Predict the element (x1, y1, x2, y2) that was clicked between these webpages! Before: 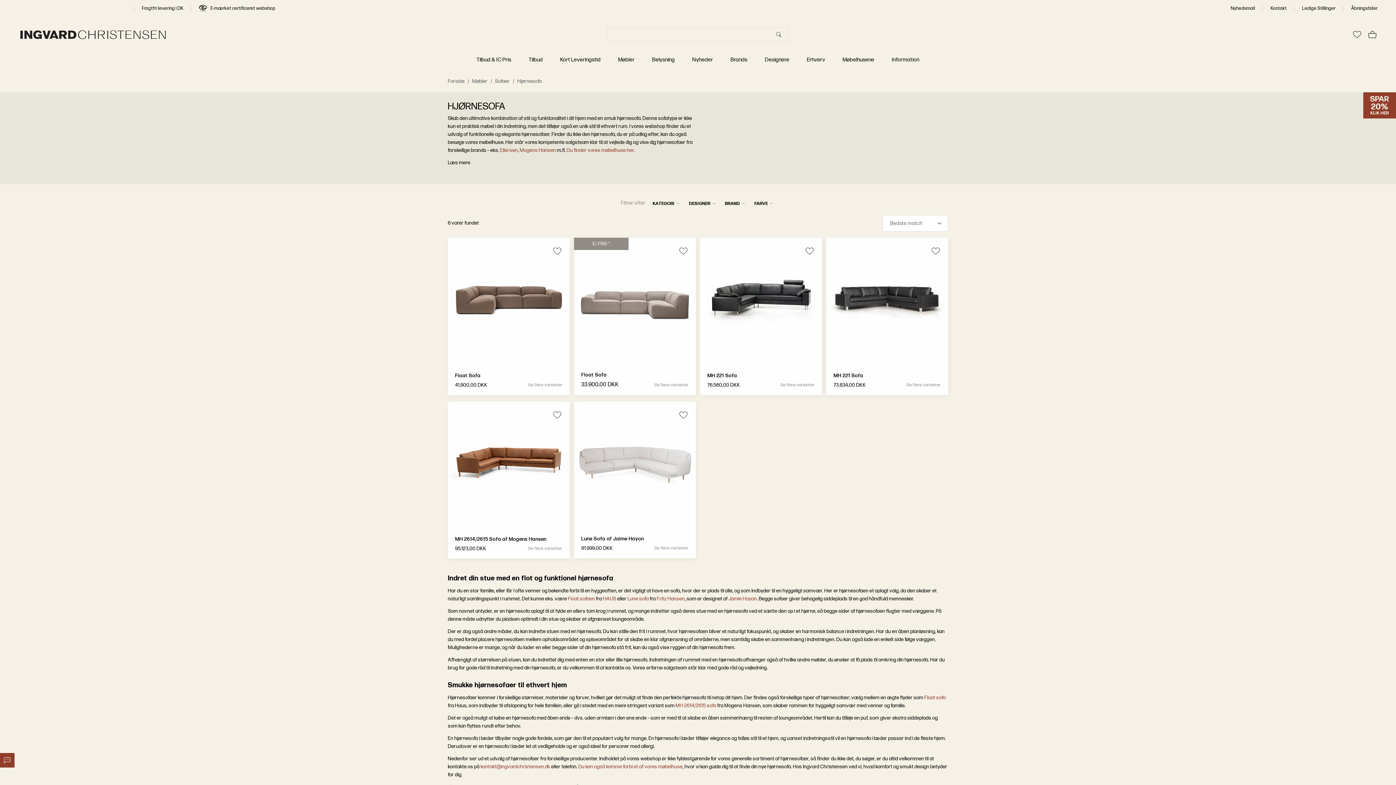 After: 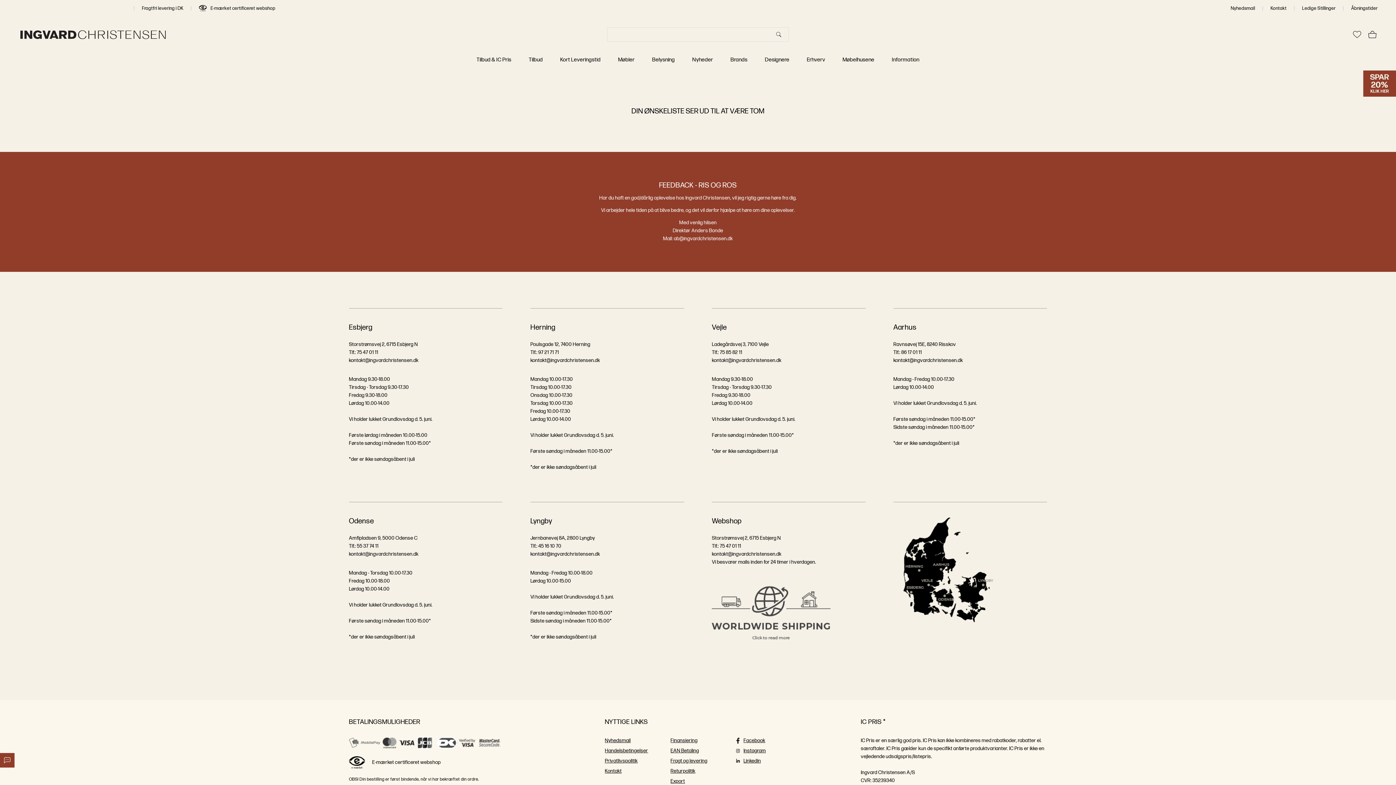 Action: bbox: (1352, 29, 1362, 40)